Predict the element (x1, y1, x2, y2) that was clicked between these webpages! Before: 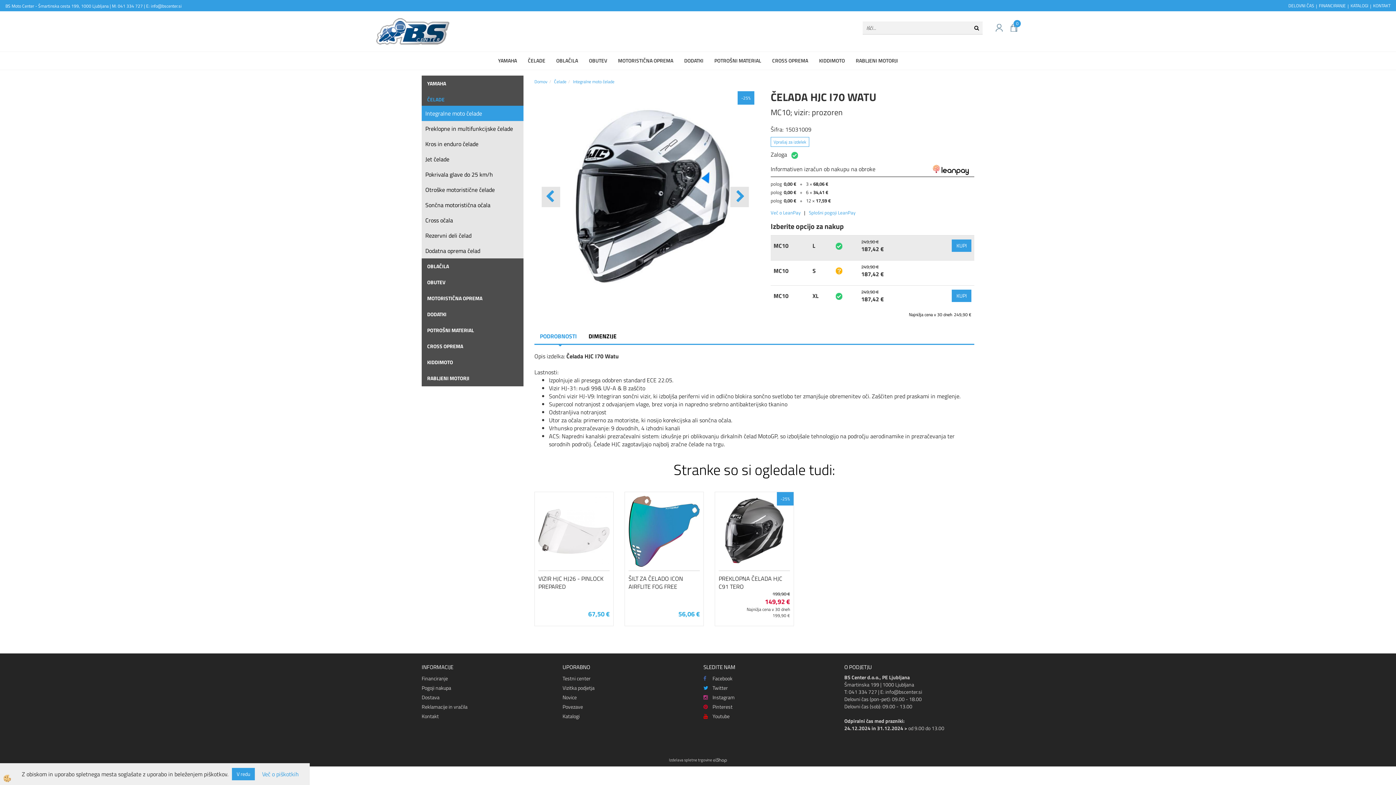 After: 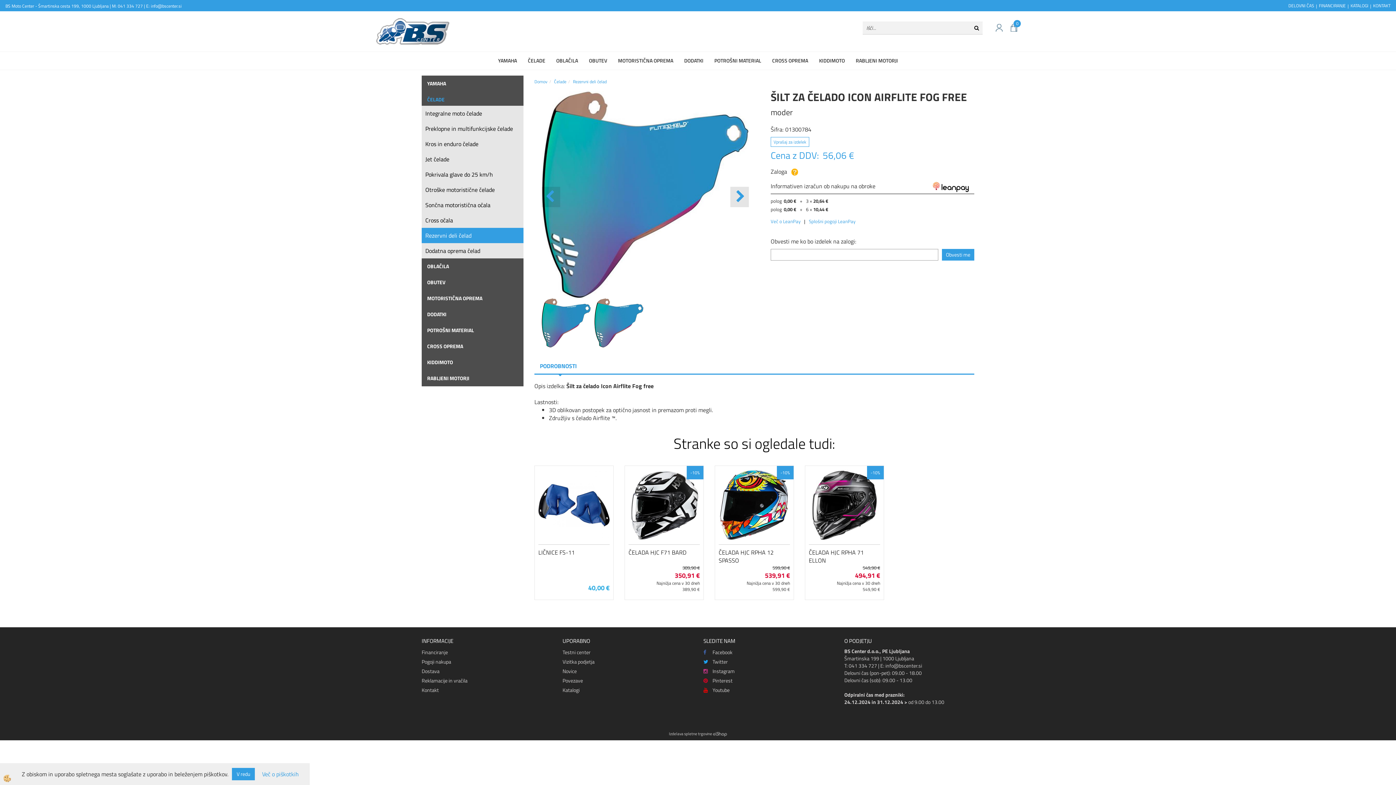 Action: bbox: (663, 538, 665, 540) label: Več